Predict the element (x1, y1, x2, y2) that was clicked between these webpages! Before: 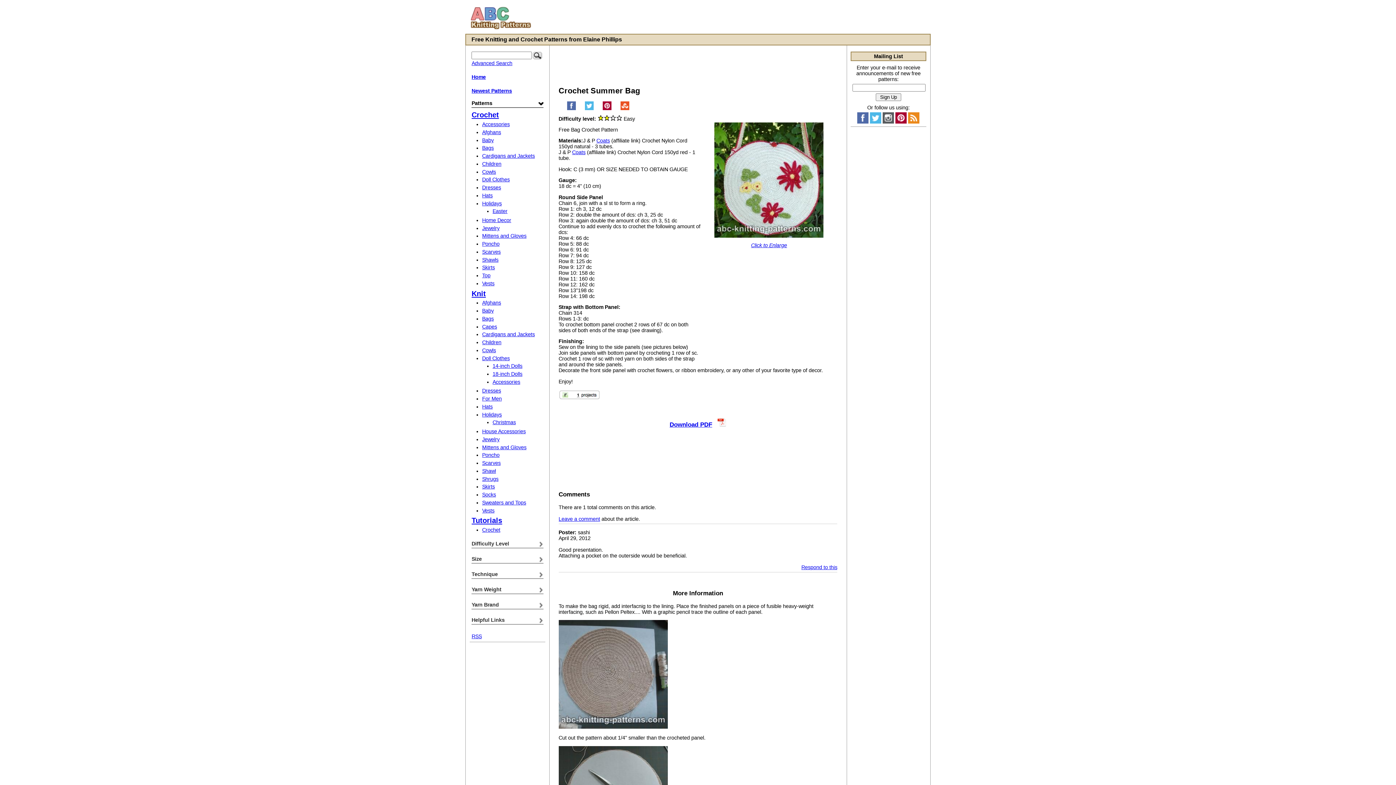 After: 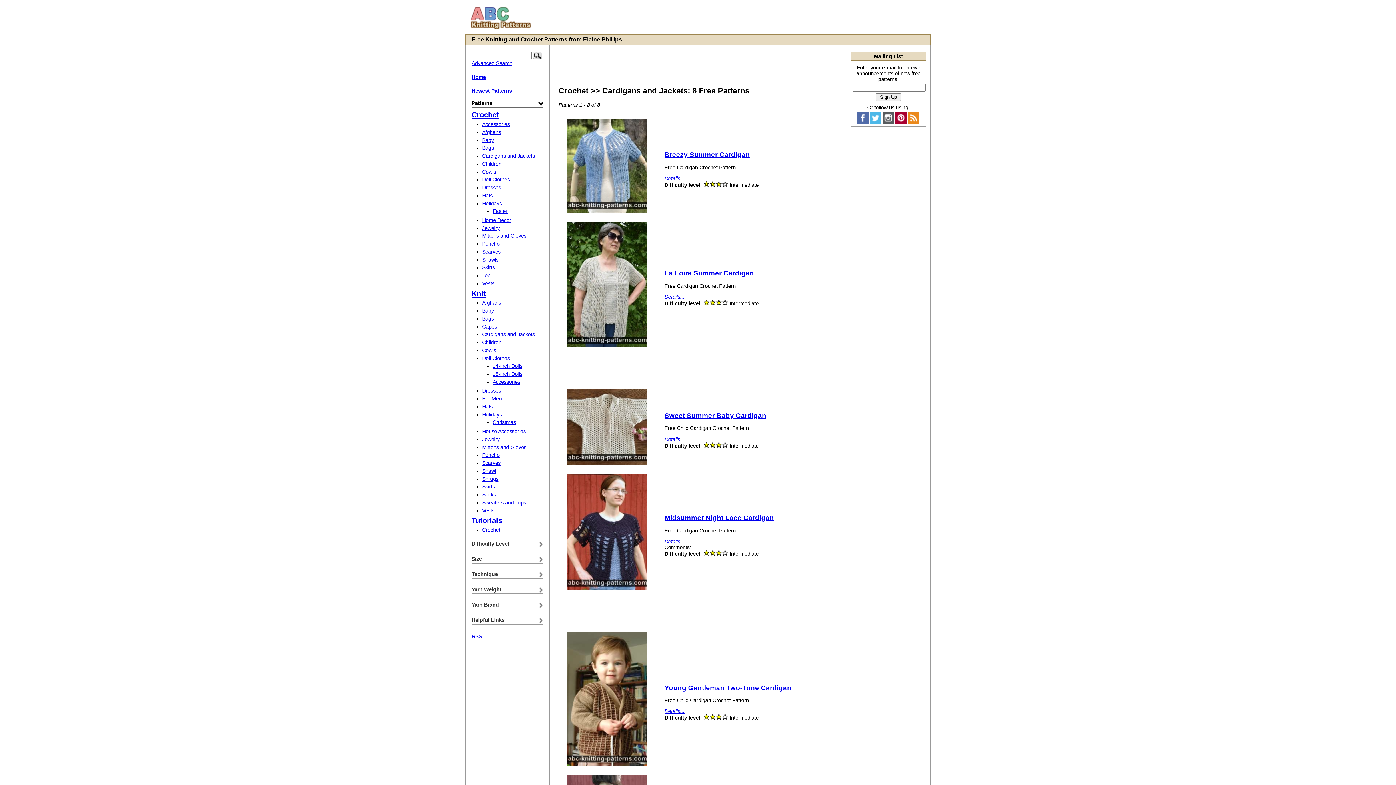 Action: label: Cardigans and Jackets bbox: (482, 153, 534, 158)